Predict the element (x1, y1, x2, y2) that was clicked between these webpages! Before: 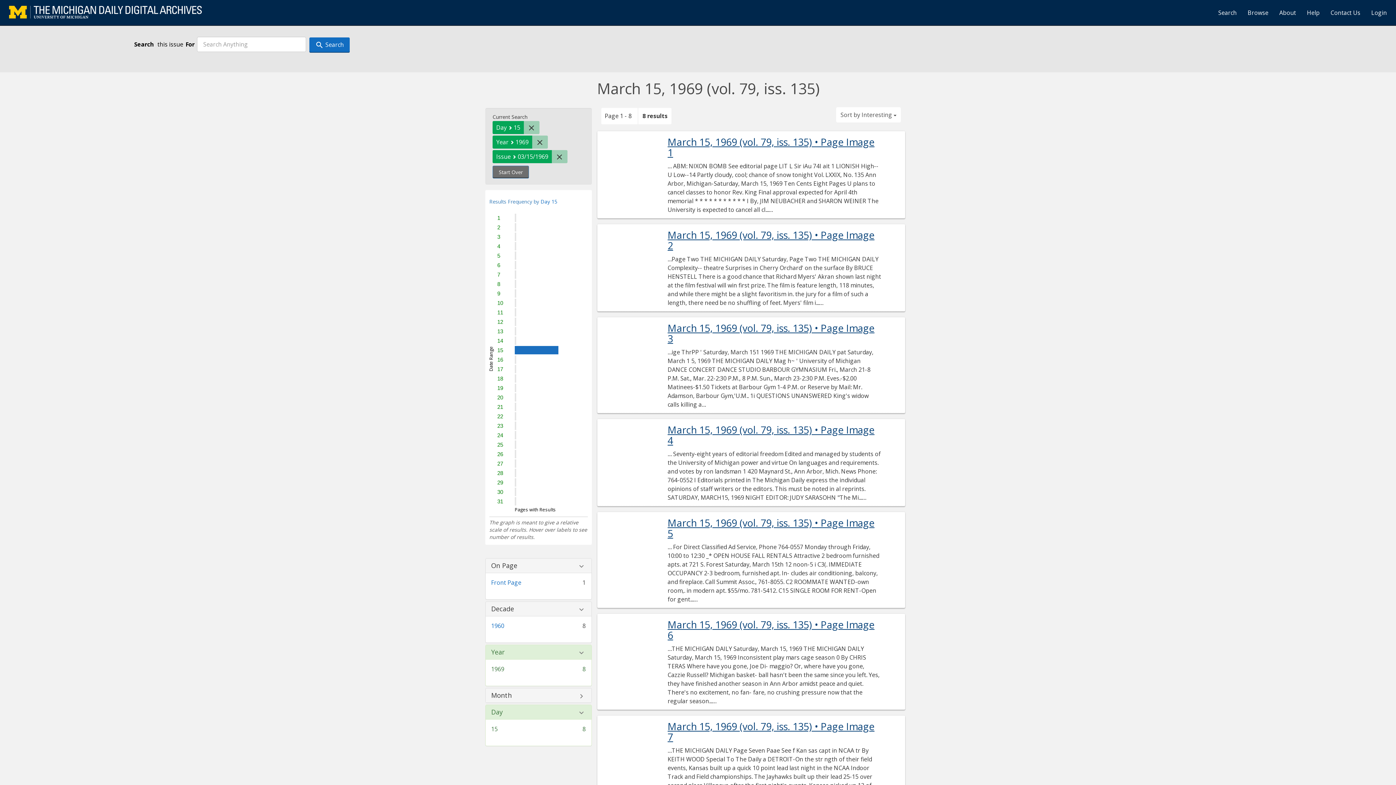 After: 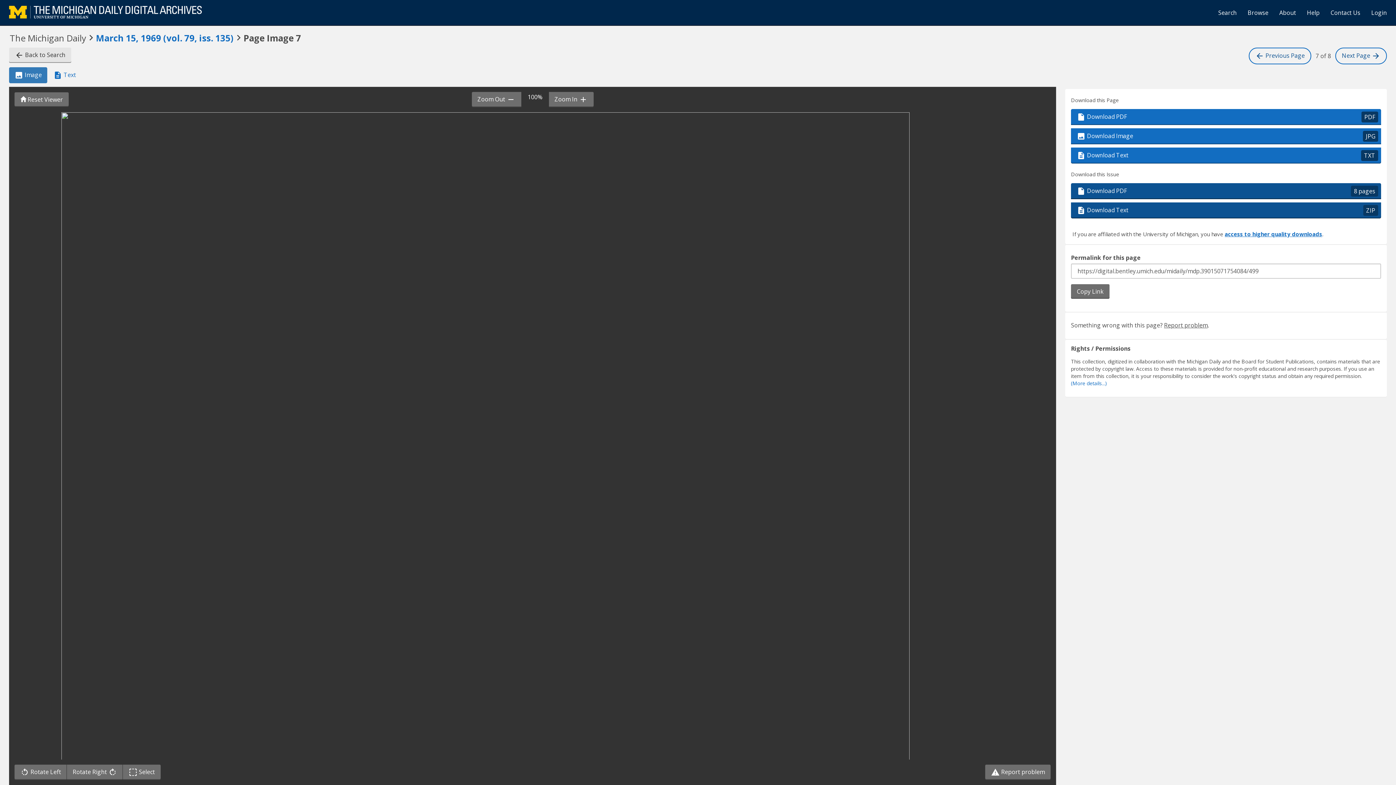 Action: label: March 15, 1969 (vol. 79, iss. 135) • Page Image 7 bbox: (667, 721, 881, 742)